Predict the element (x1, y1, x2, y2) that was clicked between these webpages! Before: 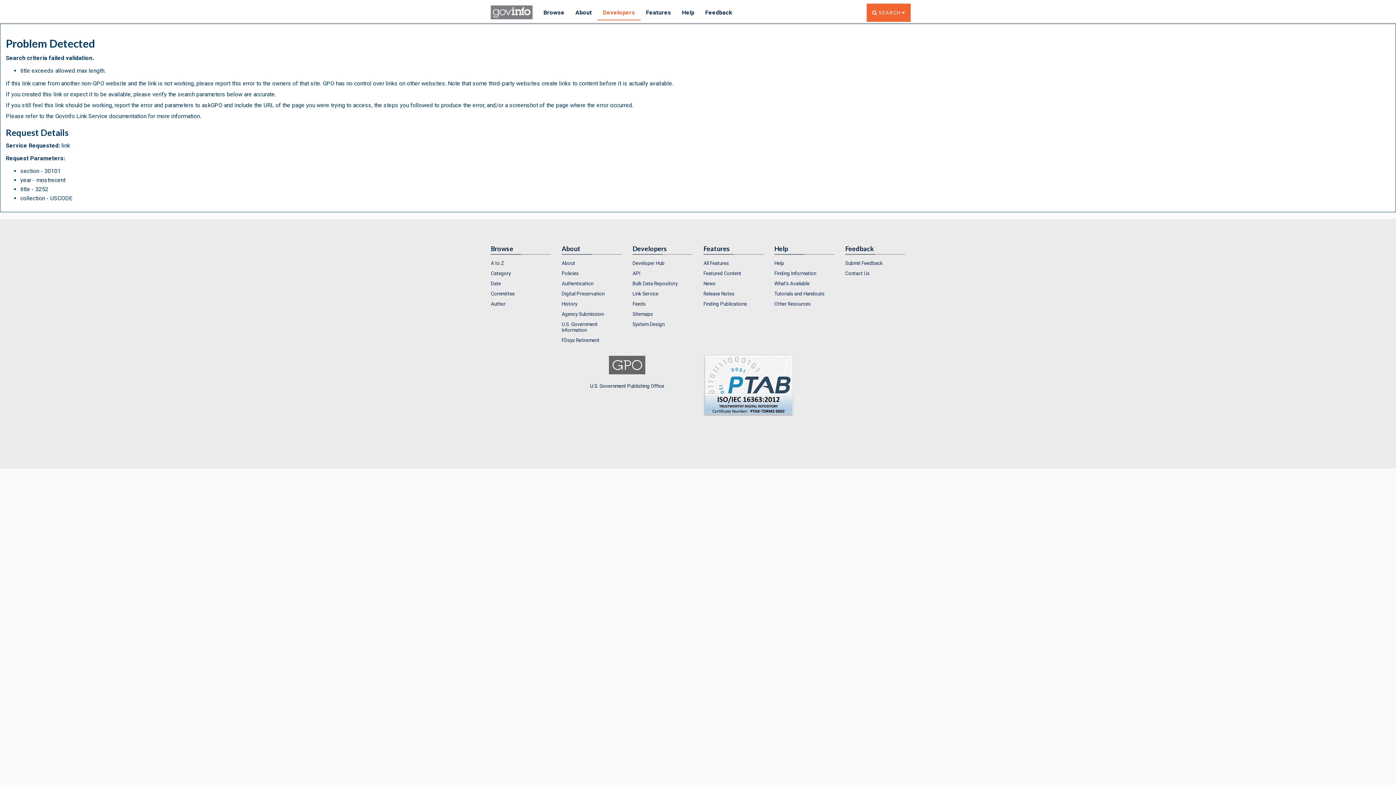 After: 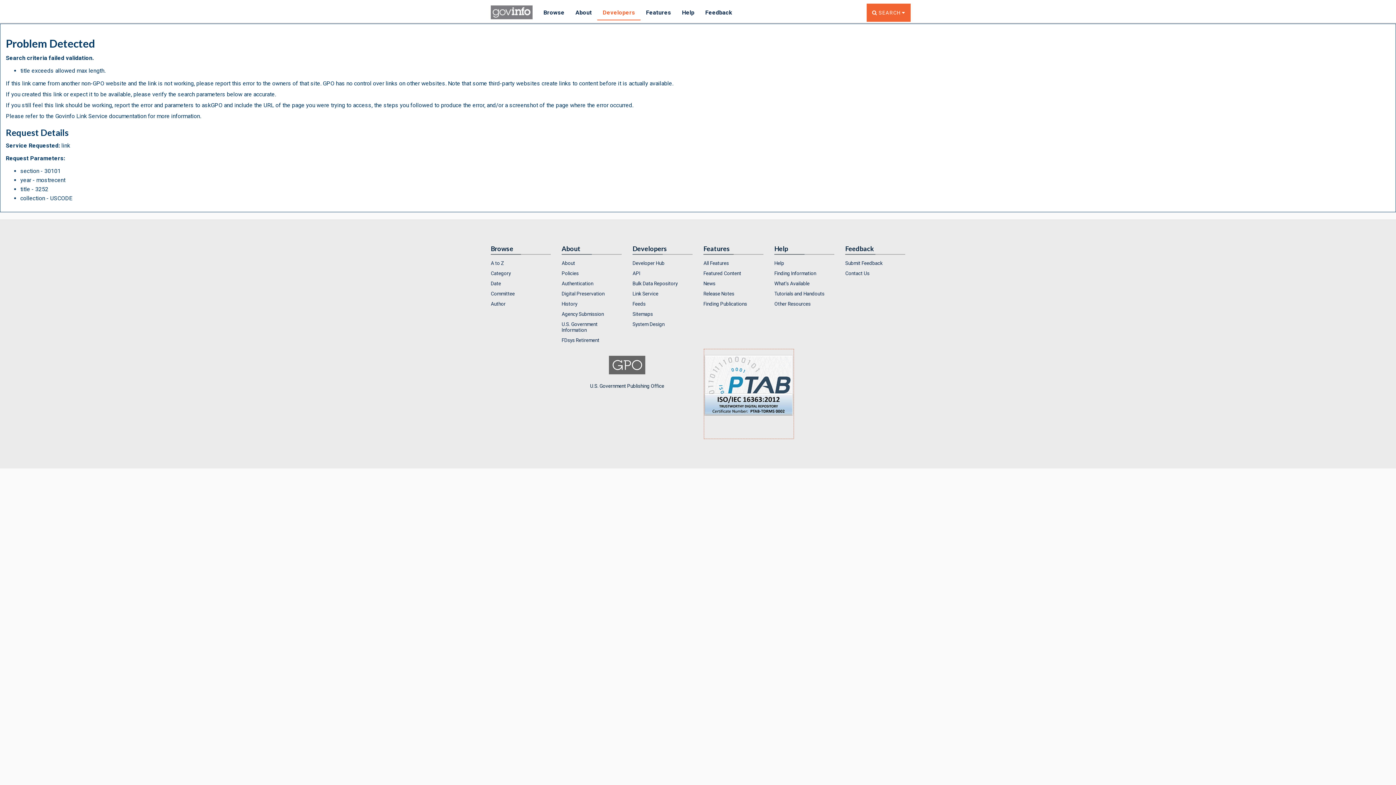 Action: bbox: (703, 390, 794, 397)